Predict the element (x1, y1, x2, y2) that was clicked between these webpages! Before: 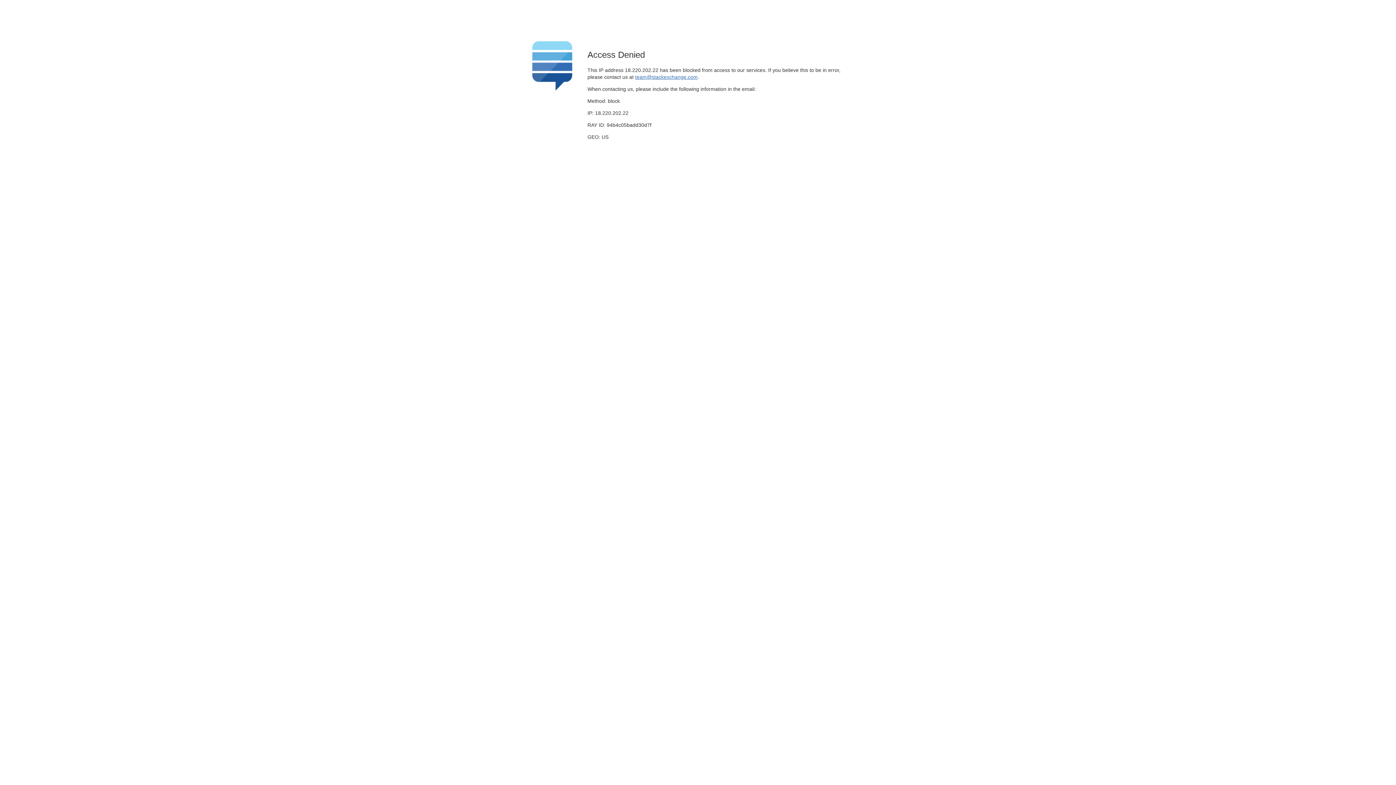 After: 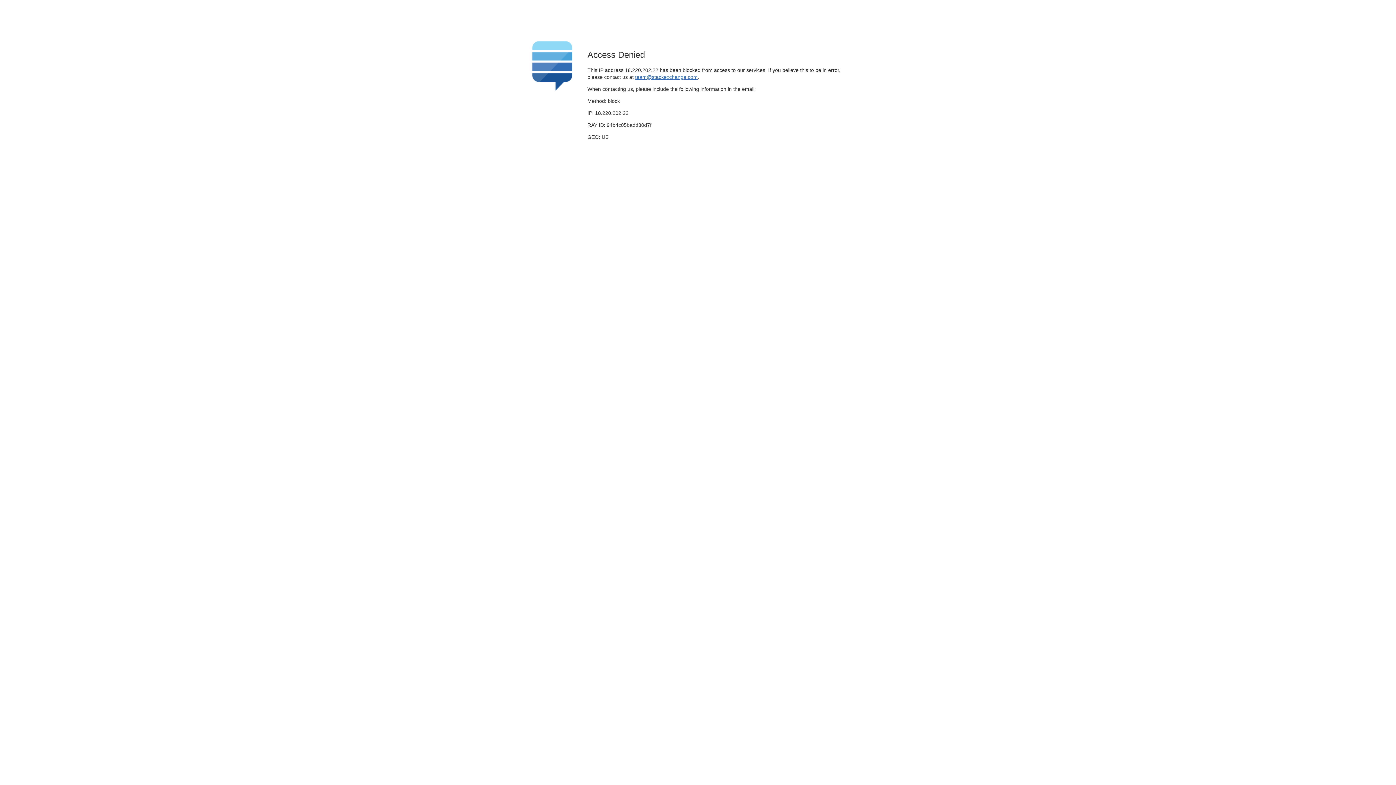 Action: label: team@stackexchange.com bbox: (635, 74, 697, 79)